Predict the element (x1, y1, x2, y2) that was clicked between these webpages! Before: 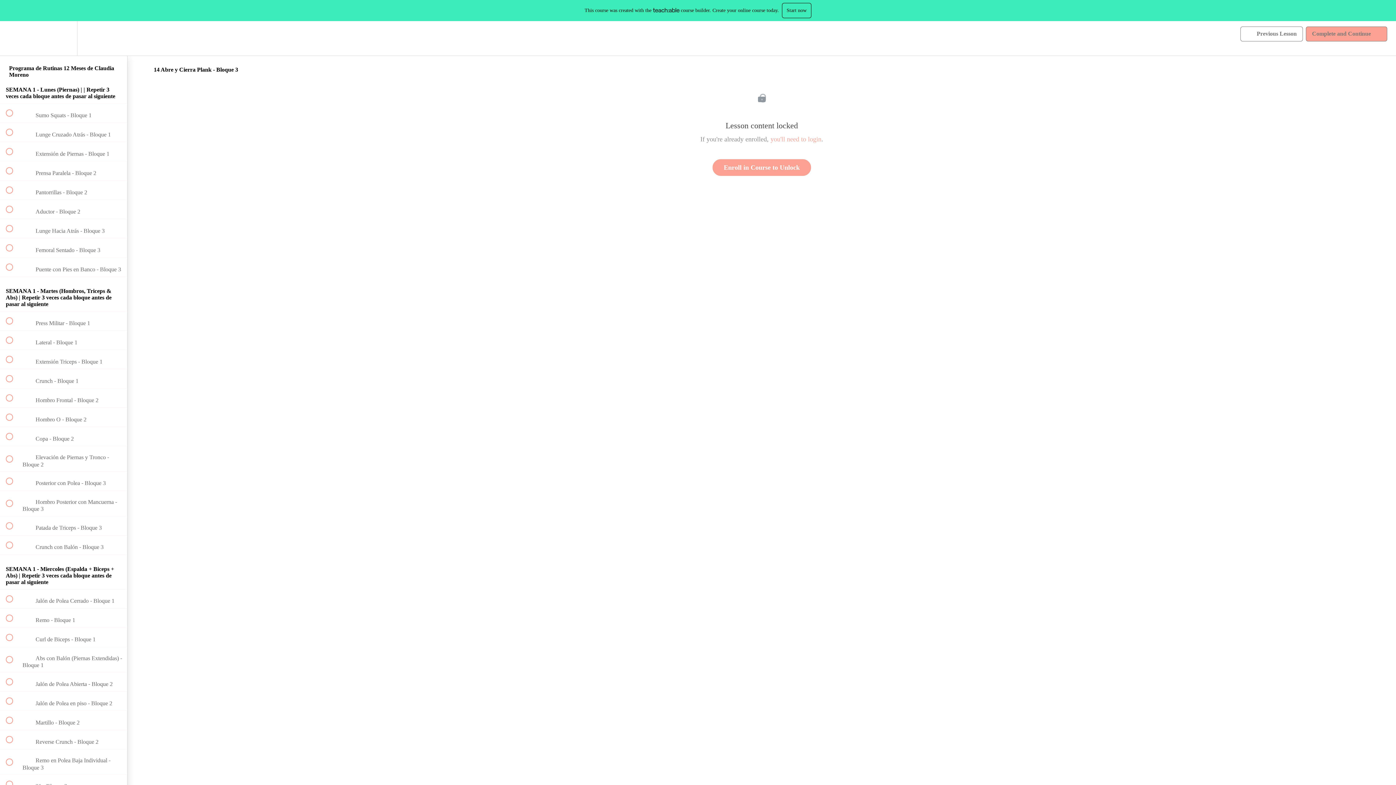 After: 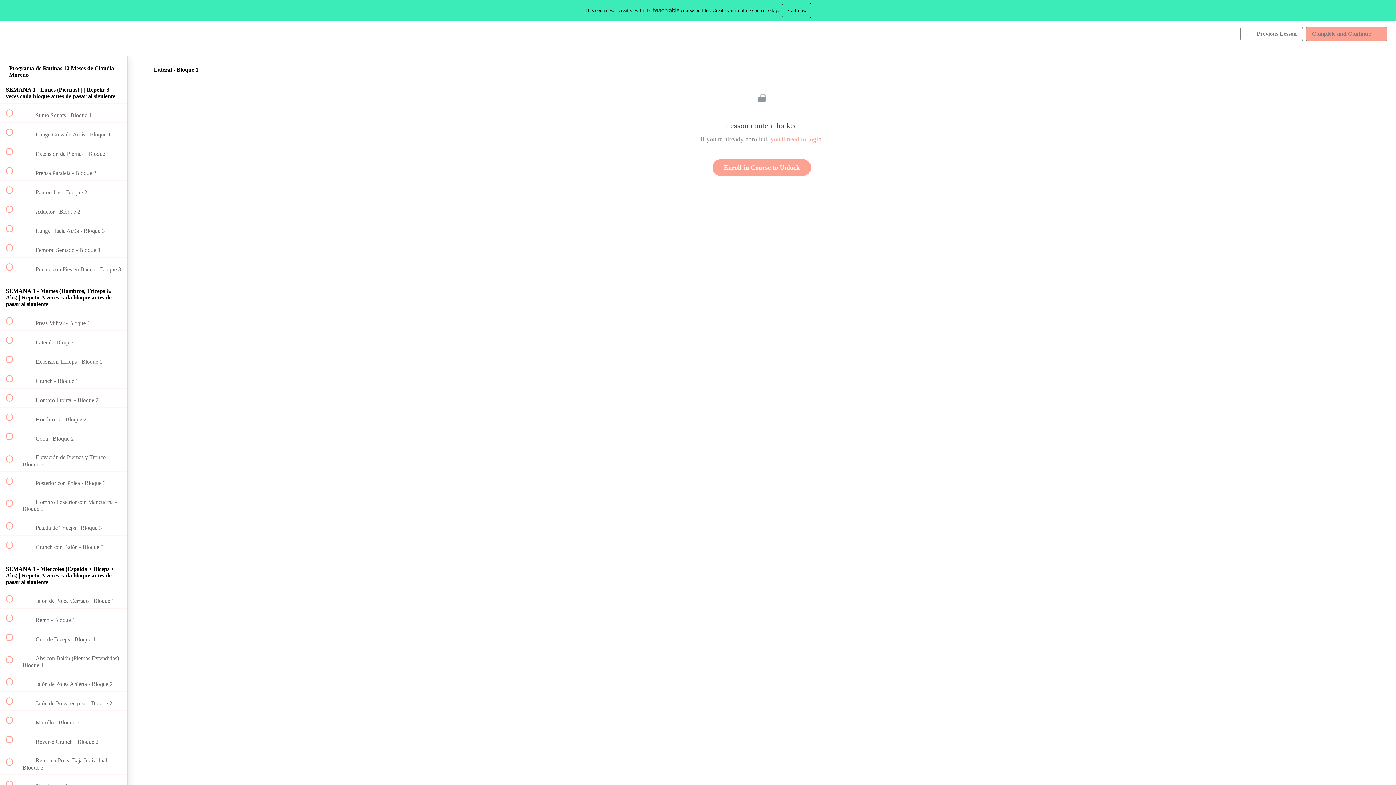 Action: bbox: (0, 331, 127, 349) label:  
 Lateral - Bloque 1